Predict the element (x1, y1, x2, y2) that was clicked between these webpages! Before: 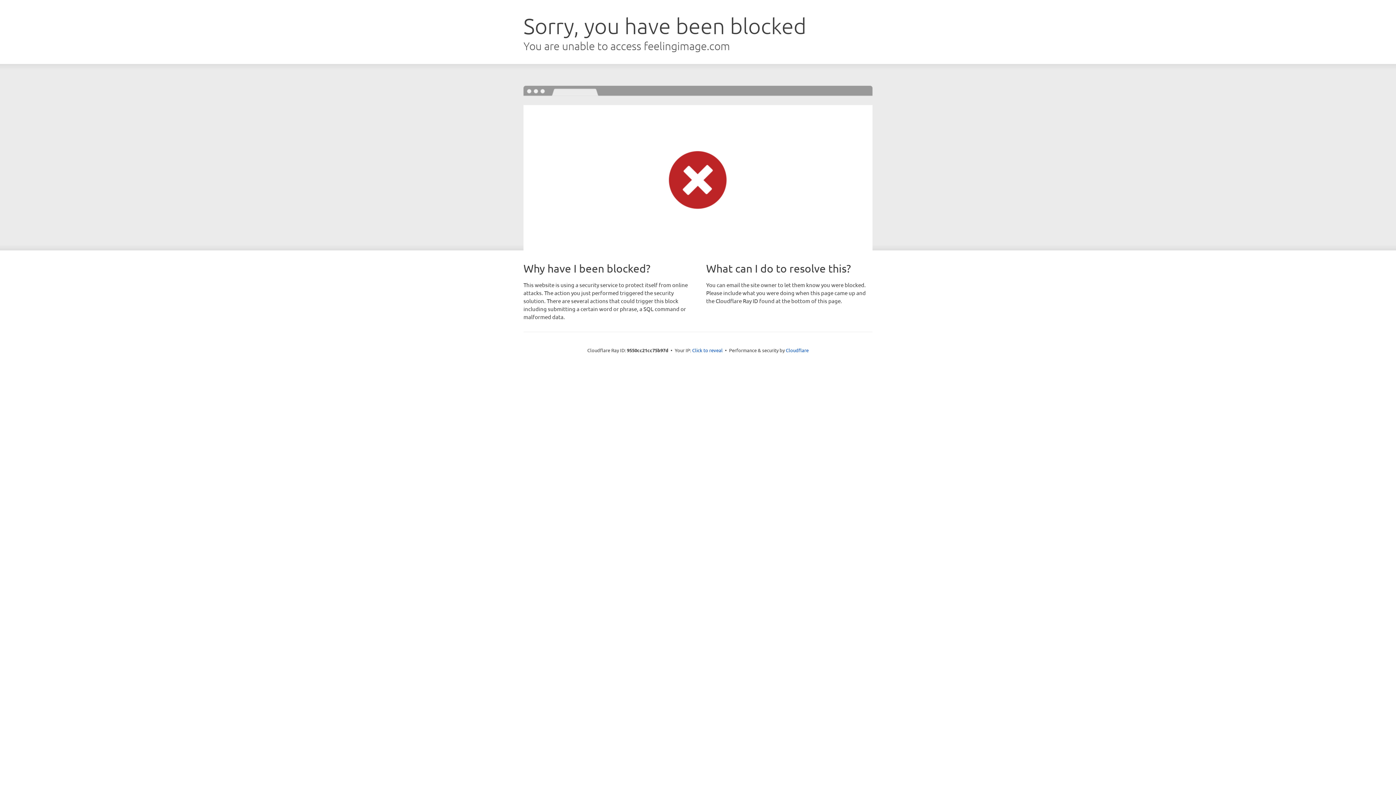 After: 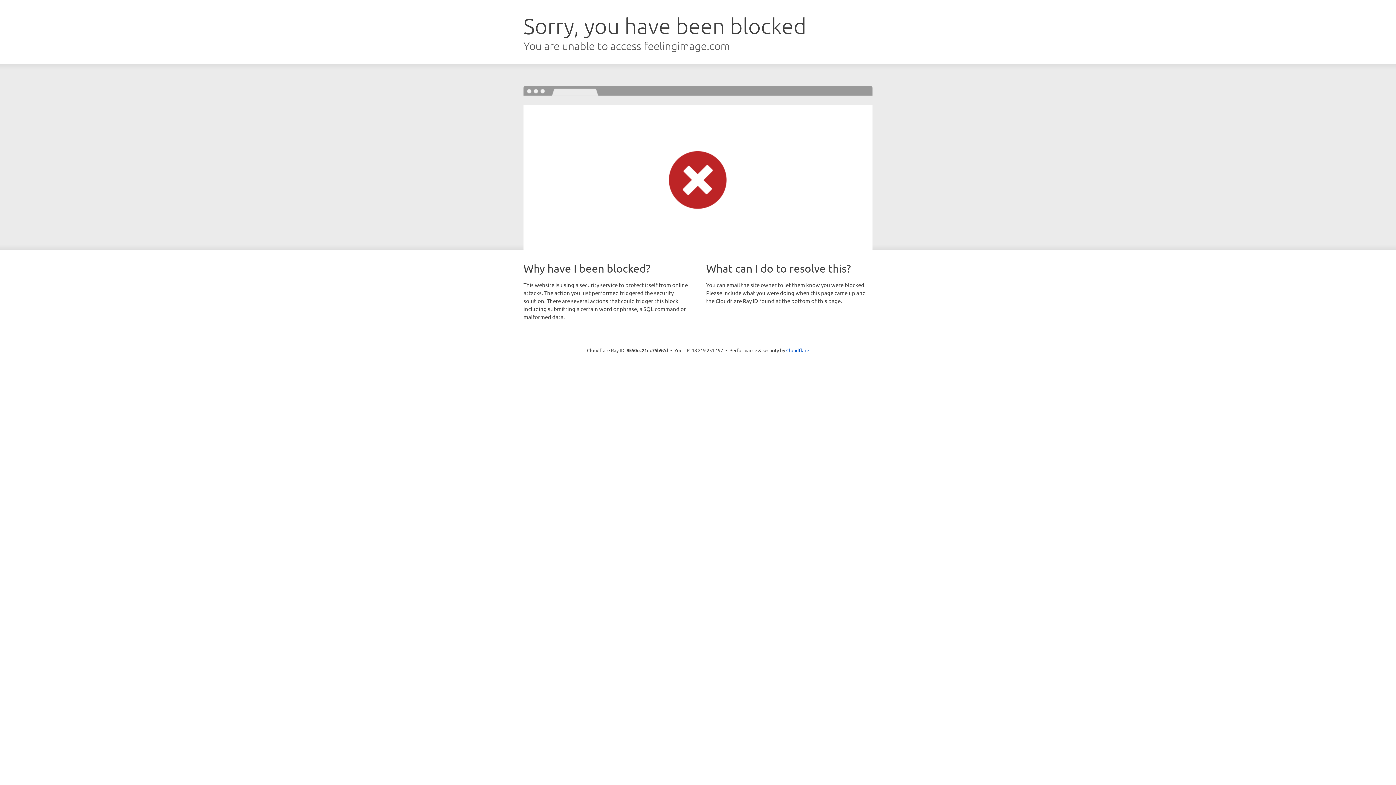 Action: bbox: (692, 346, 722, 353) label: Click to reveal